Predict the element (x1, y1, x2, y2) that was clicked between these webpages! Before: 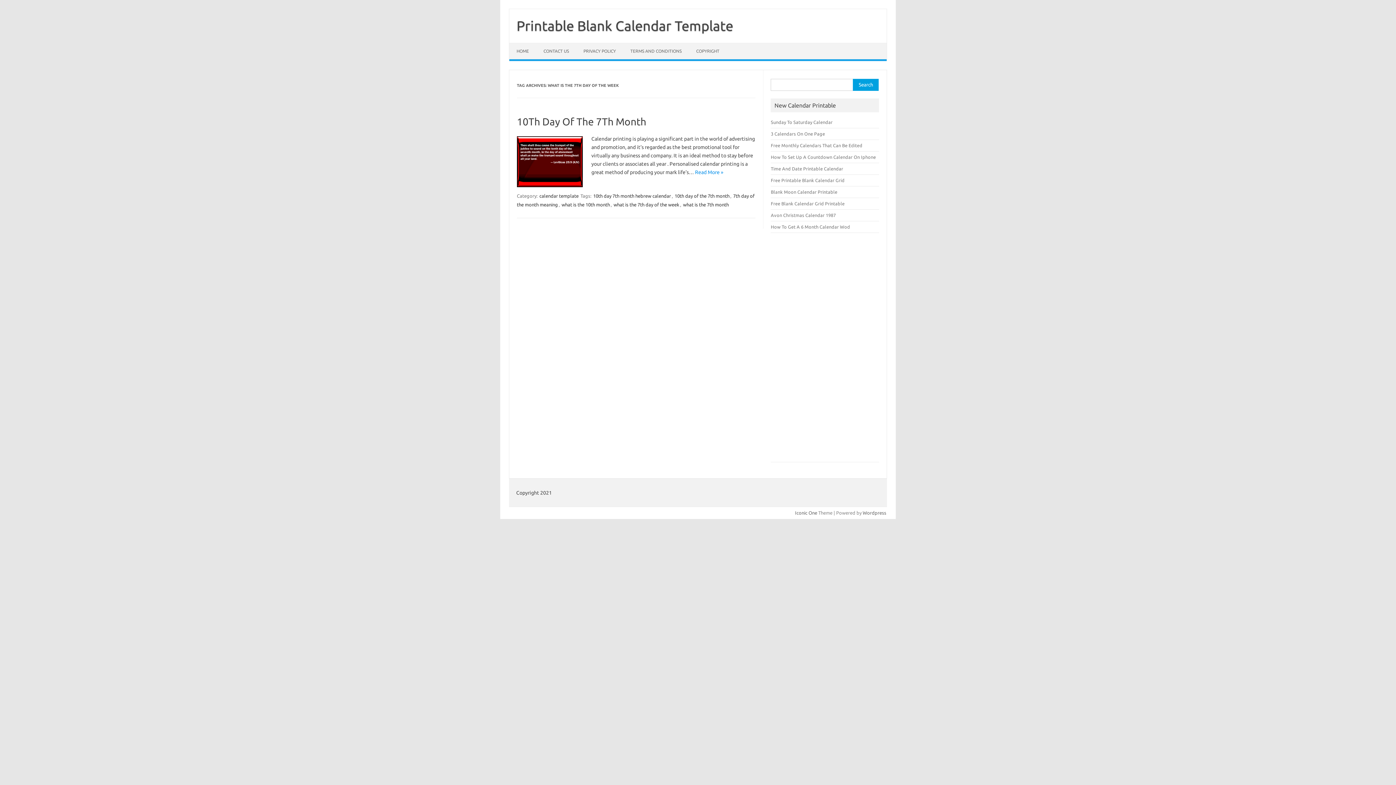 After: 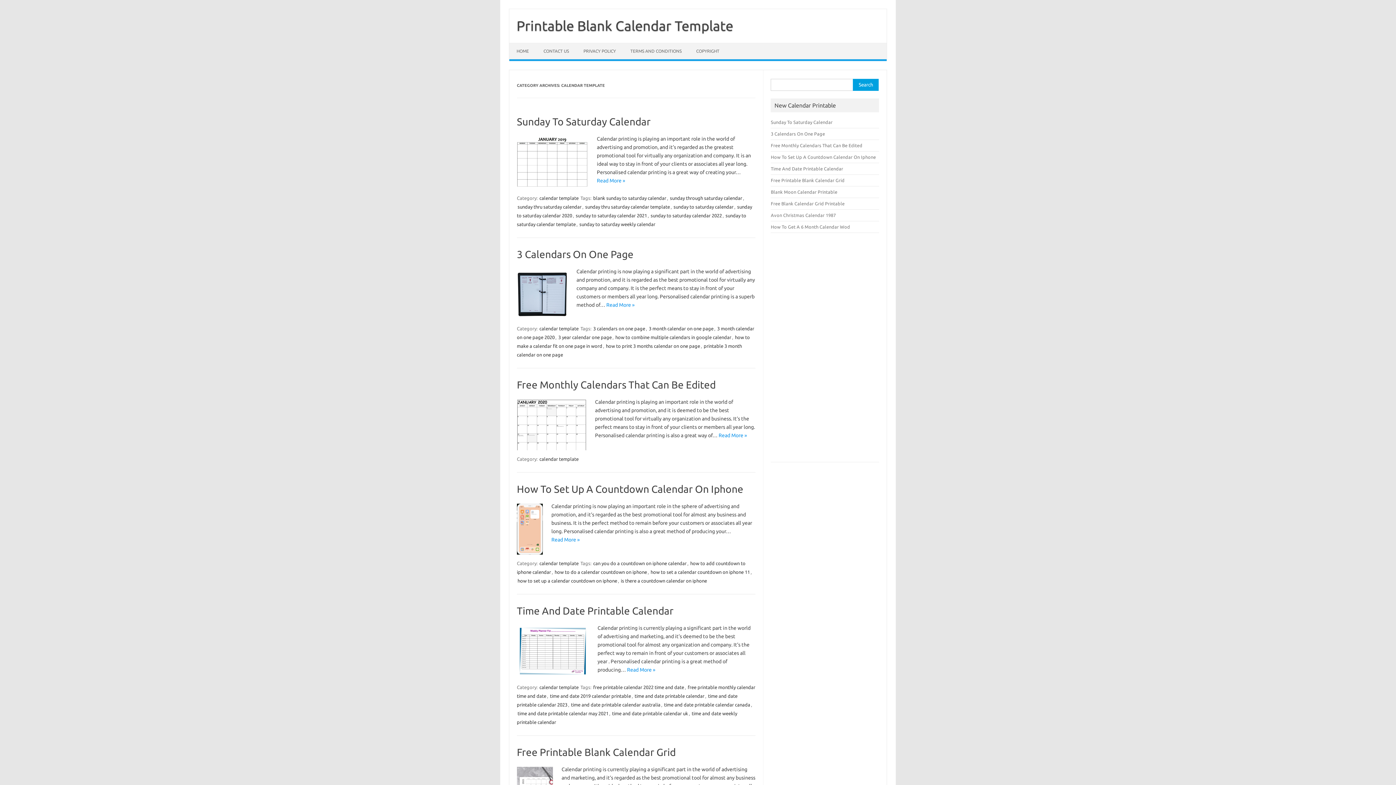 Action: label: calendar template bbox: (538, 192, 579, 199)